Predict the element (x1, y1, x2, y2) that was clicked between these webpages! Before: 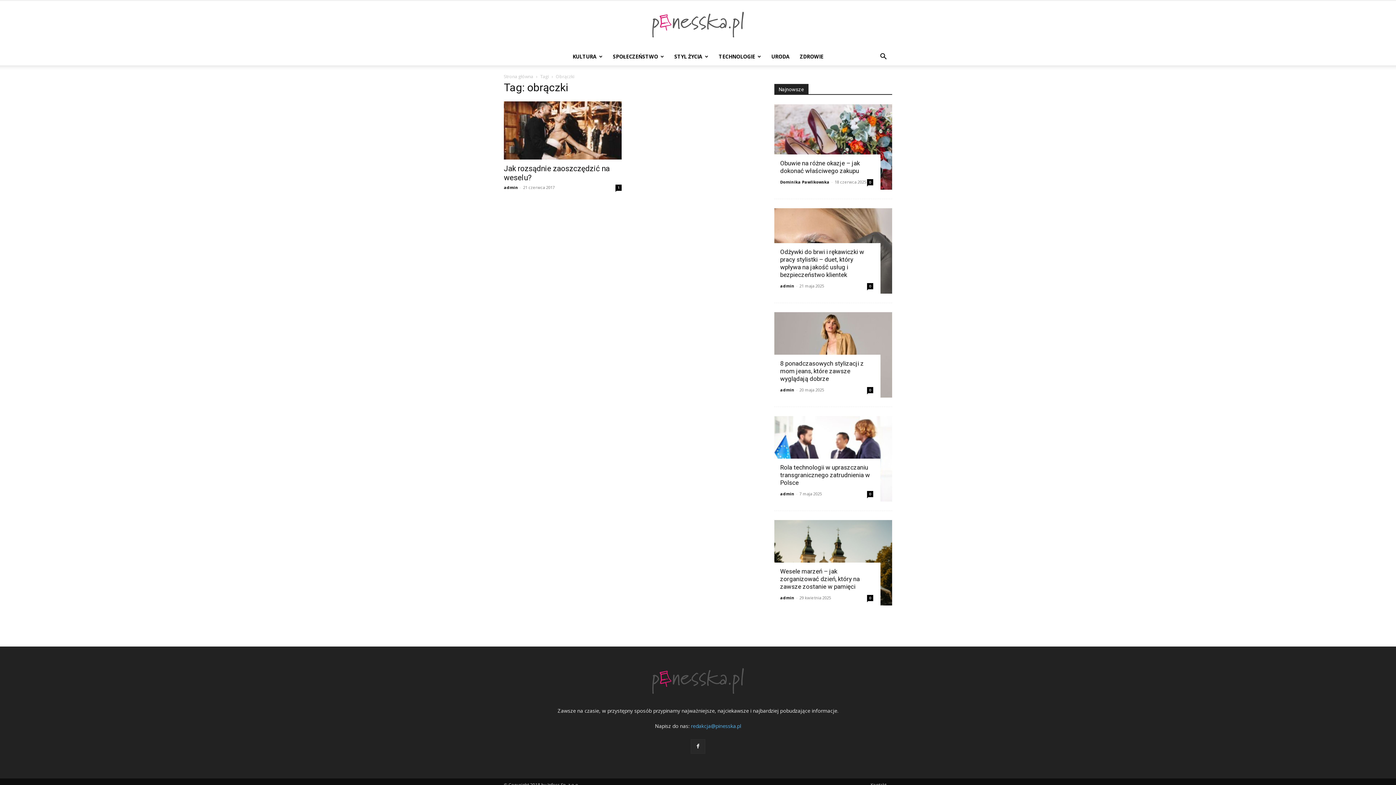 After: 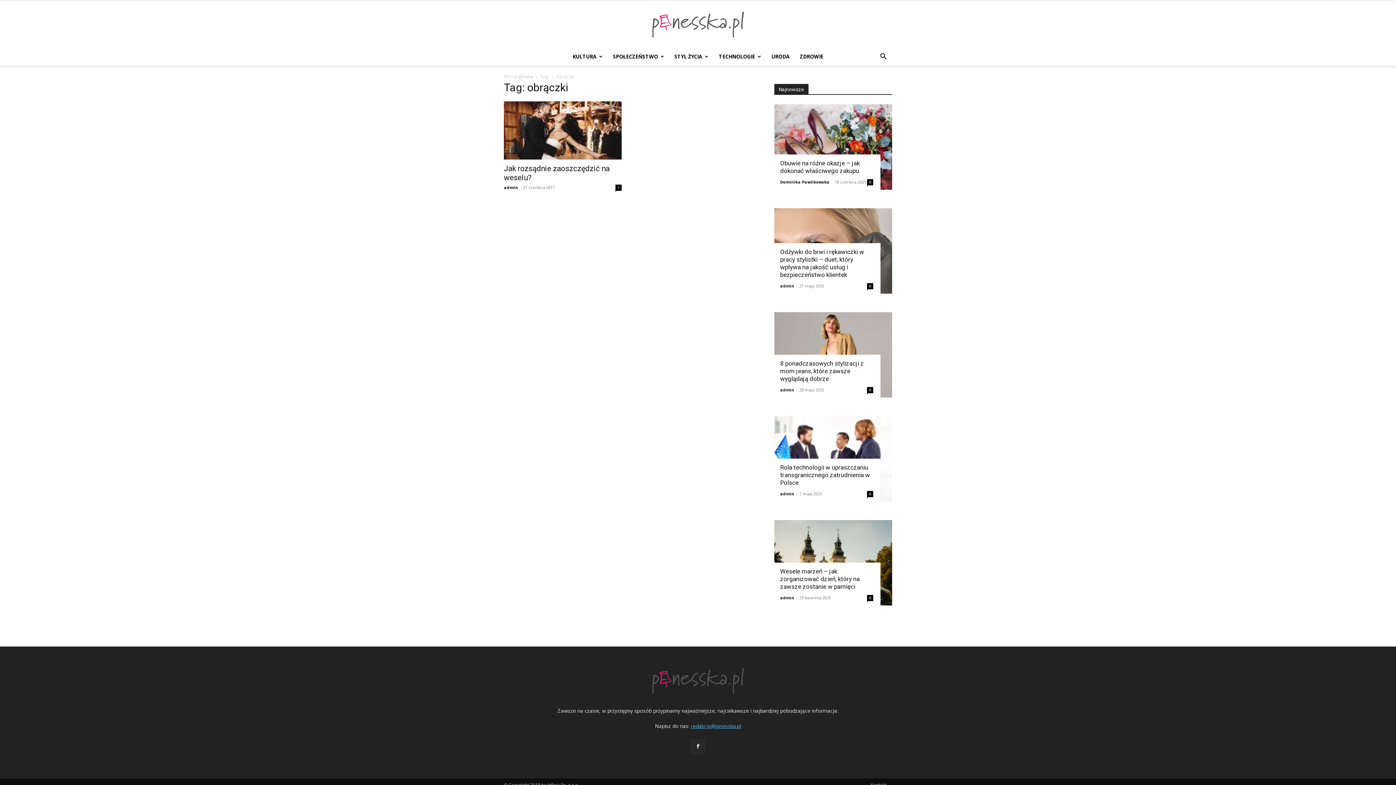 Action: label: redakcja@pinesska.pl bbox: (691, 722, 741, 729)